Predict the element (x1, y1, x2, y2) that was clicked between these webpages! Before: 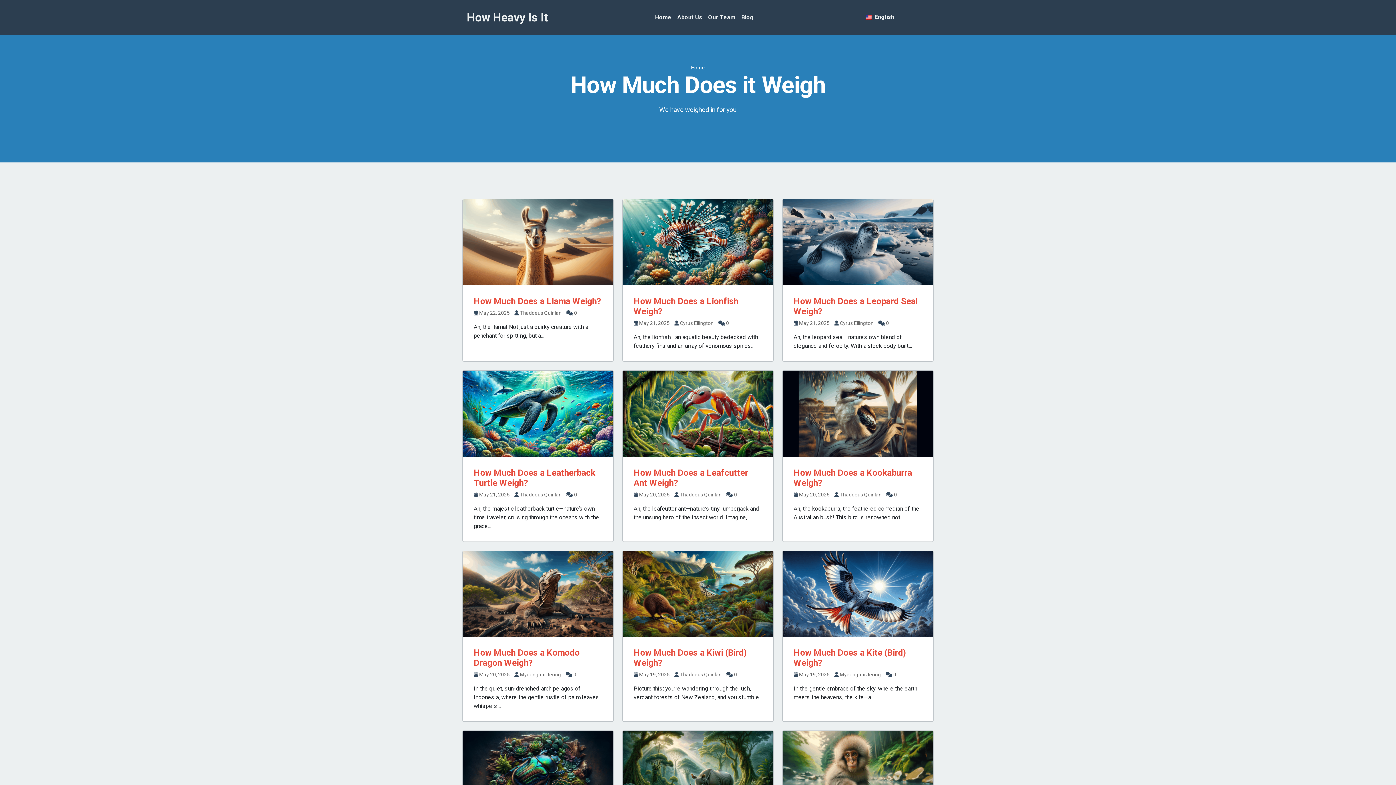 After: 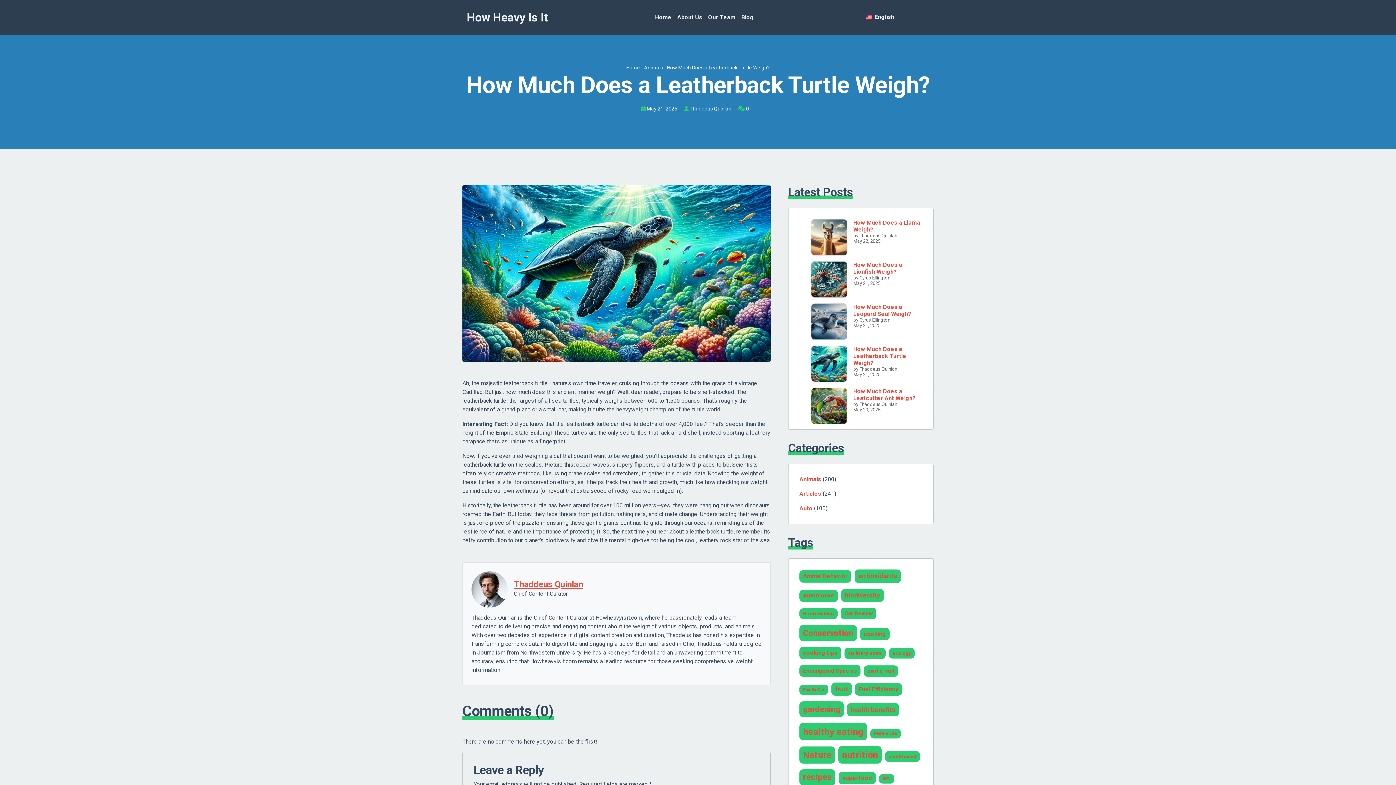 Action: bbox: (462, 370, 613, 456)